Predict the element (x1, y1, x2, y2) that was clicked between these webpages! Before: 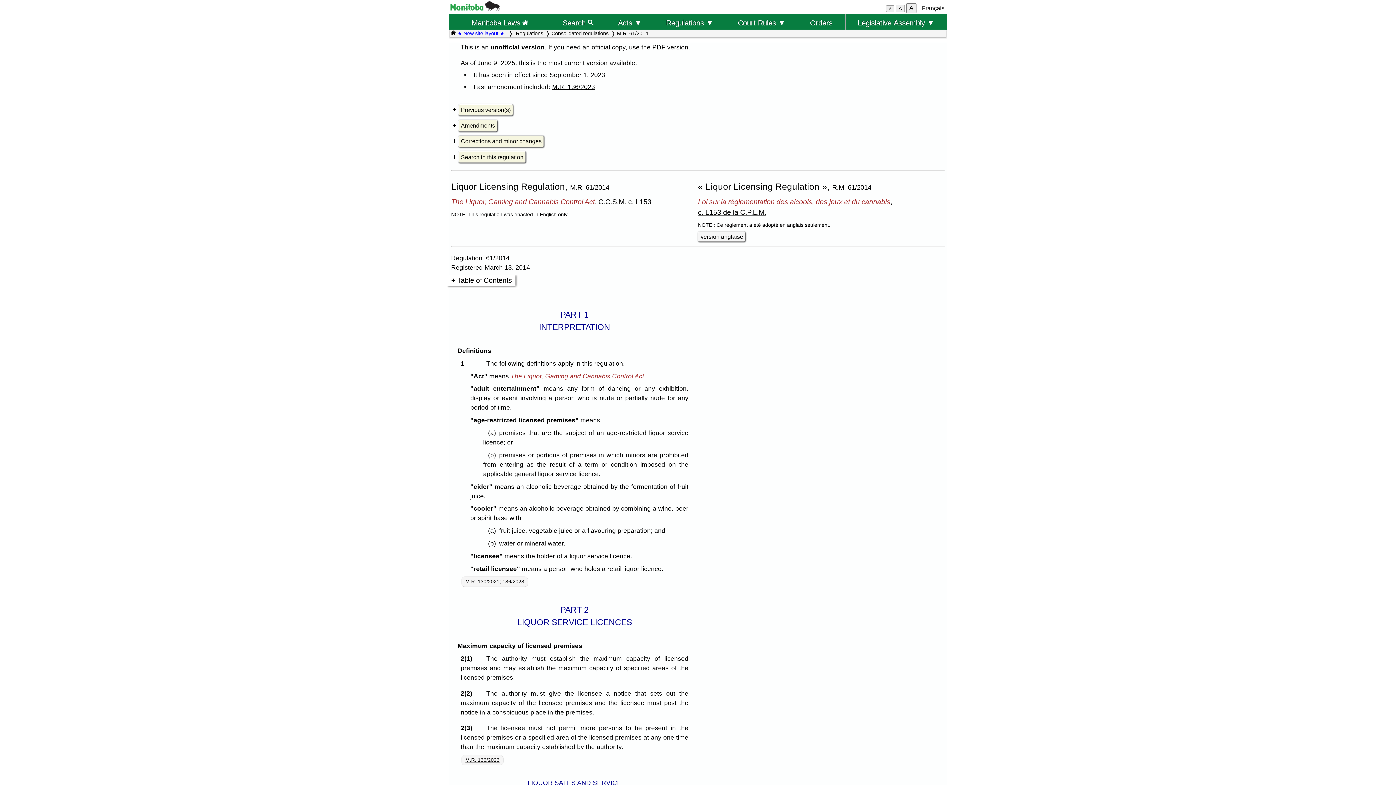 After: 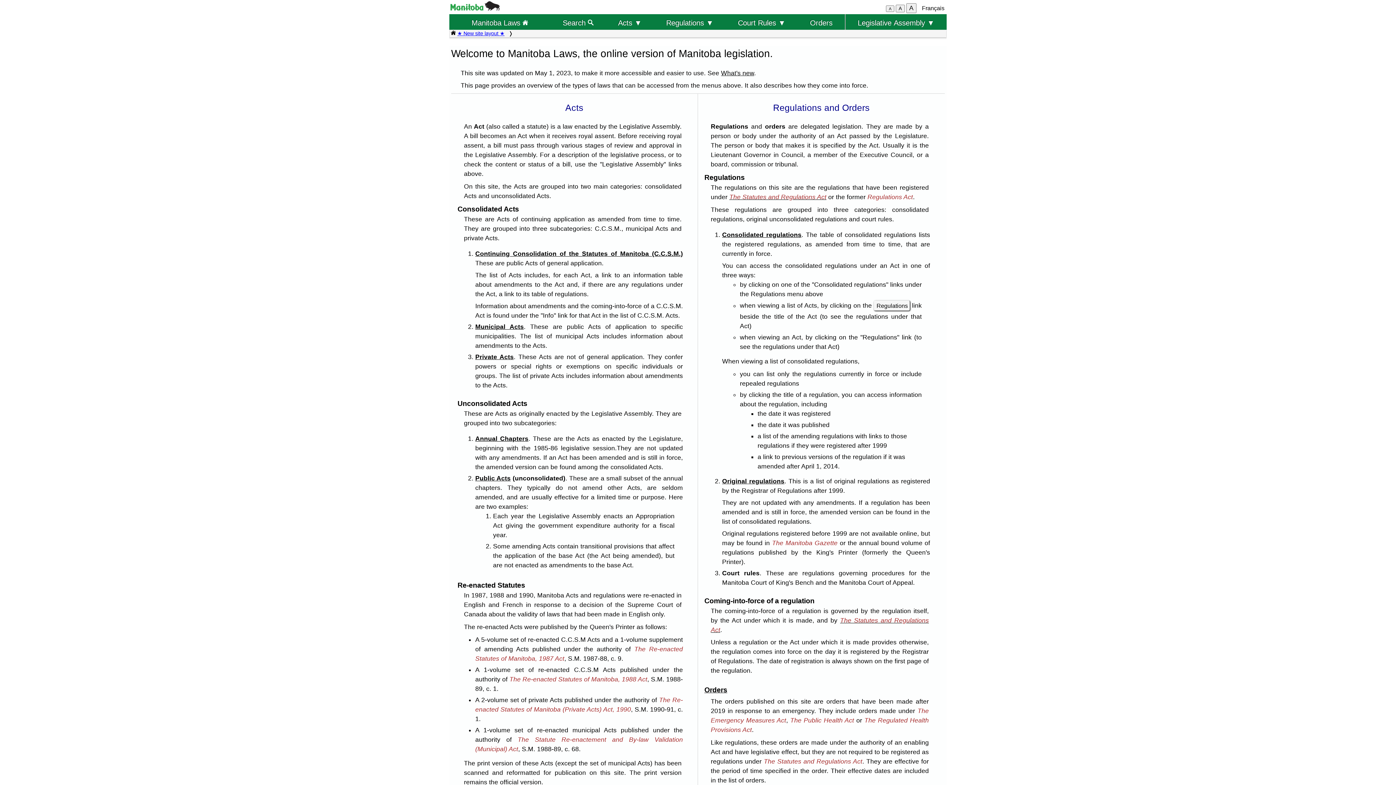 Action: bbox: (469, 14, 530, 29) label: Manitoba Laws 